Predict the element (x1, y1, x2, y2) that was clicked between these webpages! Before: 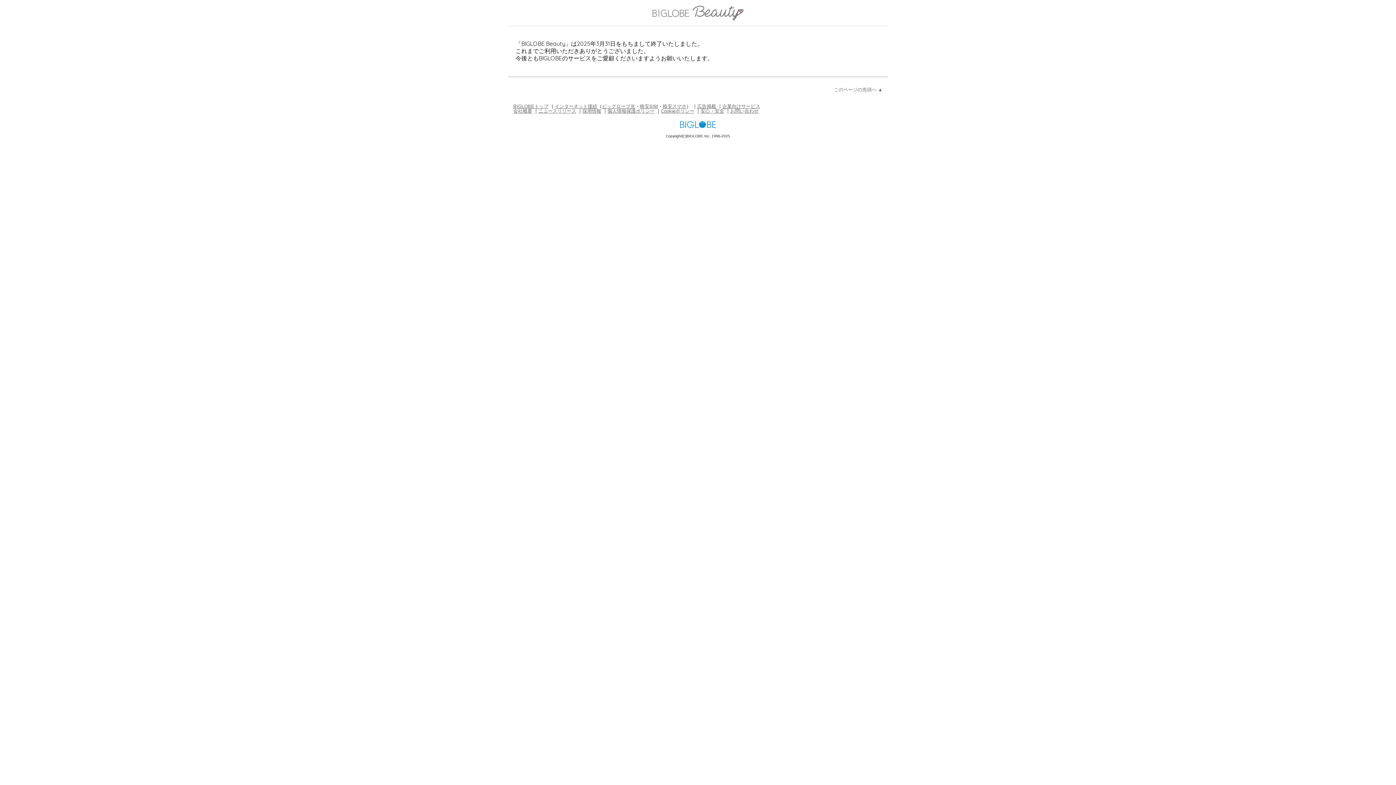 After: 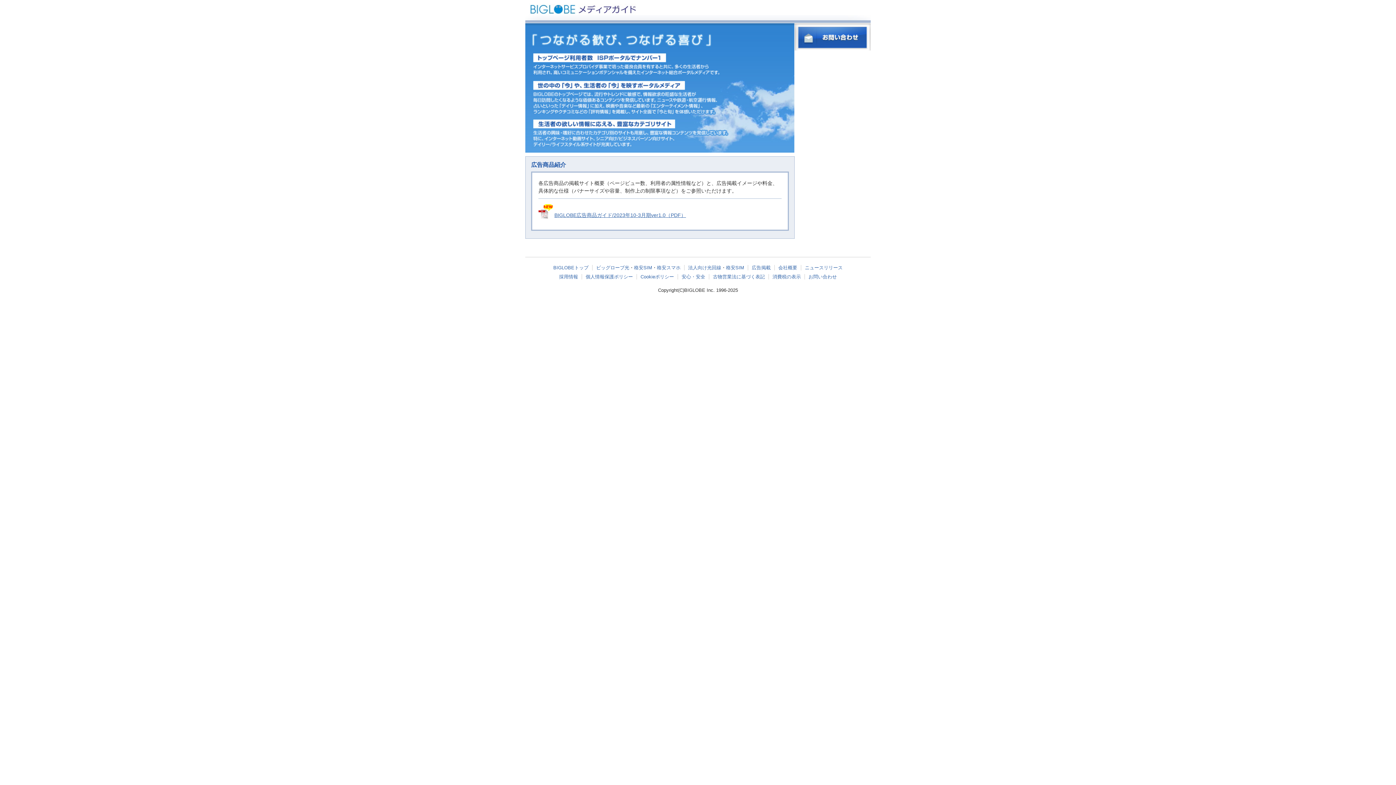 Action: label: 広告掲載 bbox: (697, 103, 716, 108)